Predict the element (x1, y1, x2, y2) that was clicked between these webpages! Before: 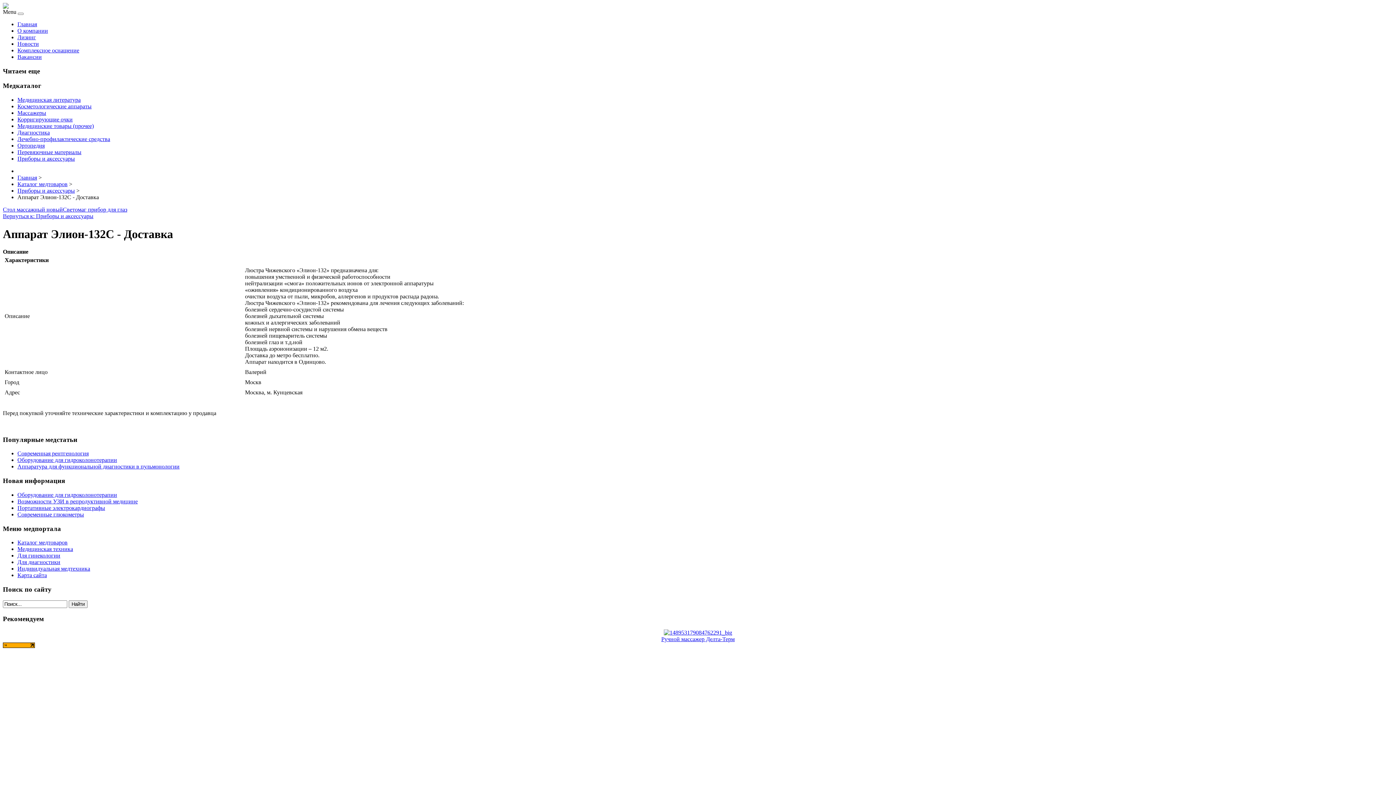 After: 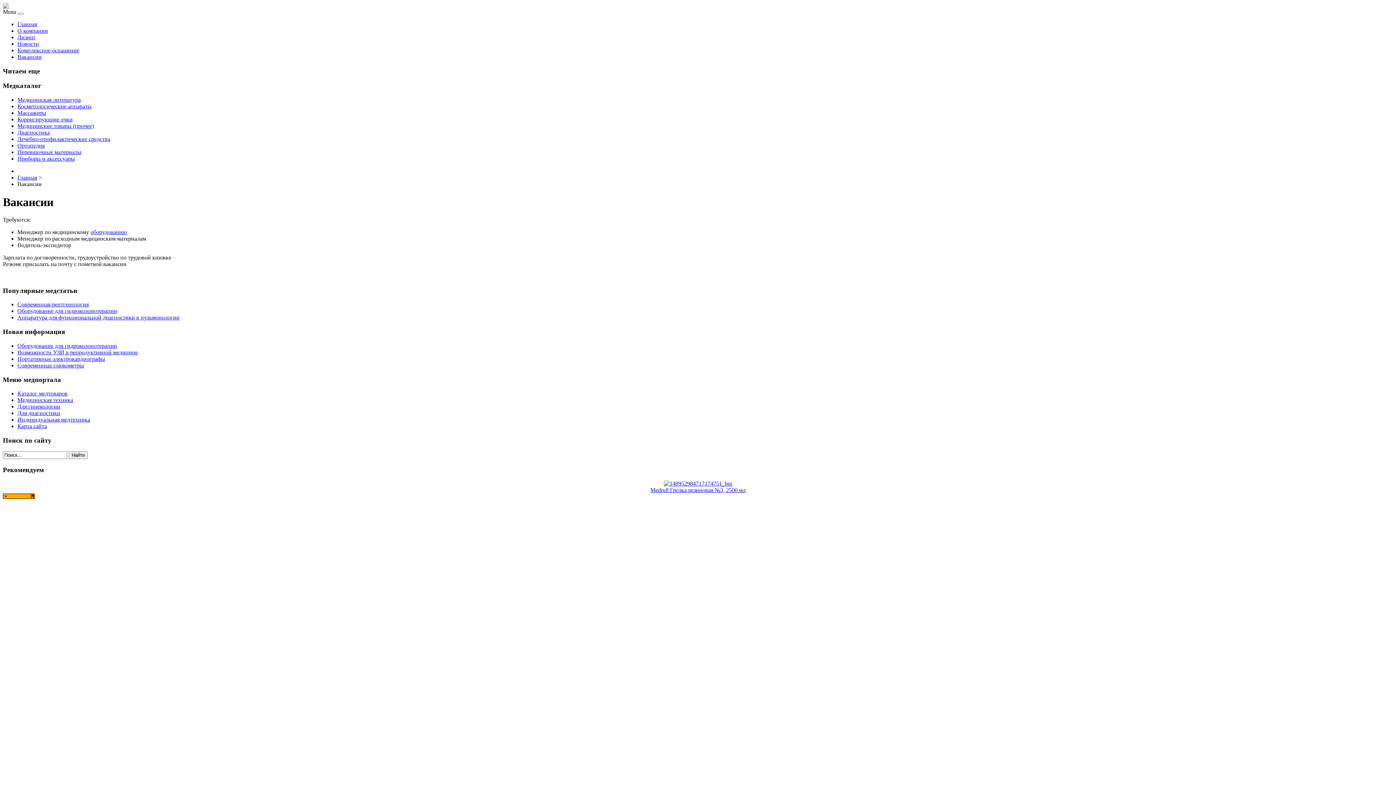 Action: bbox: (17, 53, 41, 60) label: Вакансии